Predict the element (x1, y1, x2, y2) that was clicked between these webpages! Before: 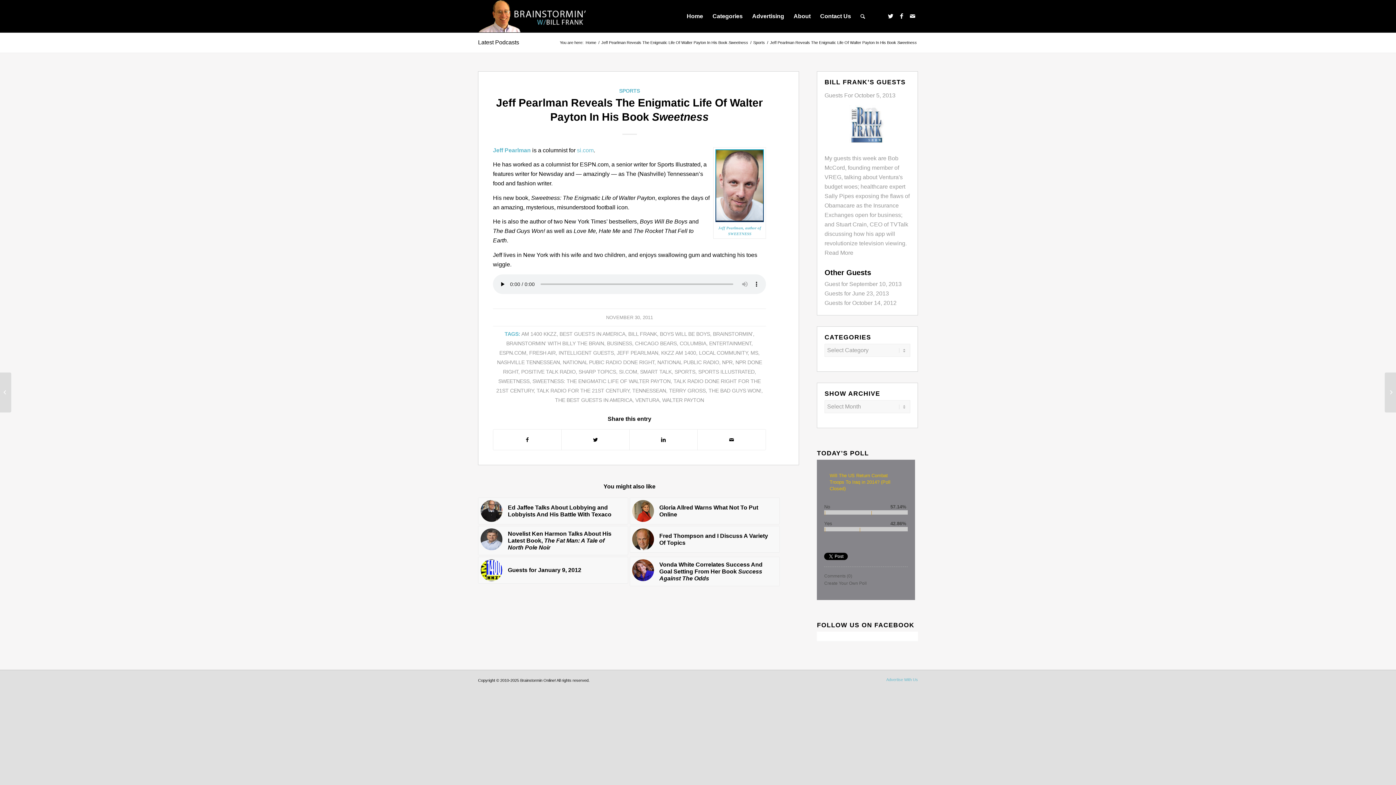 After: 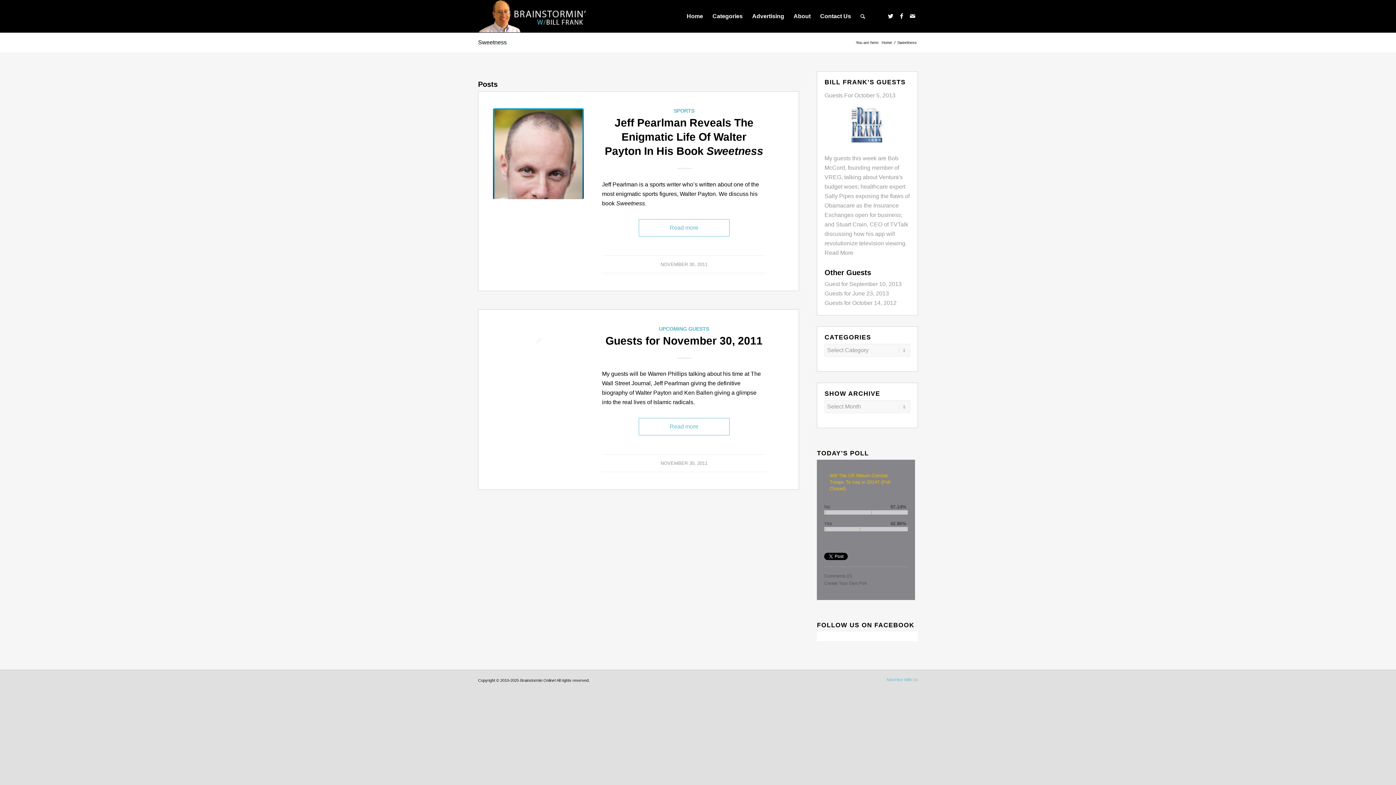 Action: label: SWEETNESS bbox: (498, 378, 529, 384)